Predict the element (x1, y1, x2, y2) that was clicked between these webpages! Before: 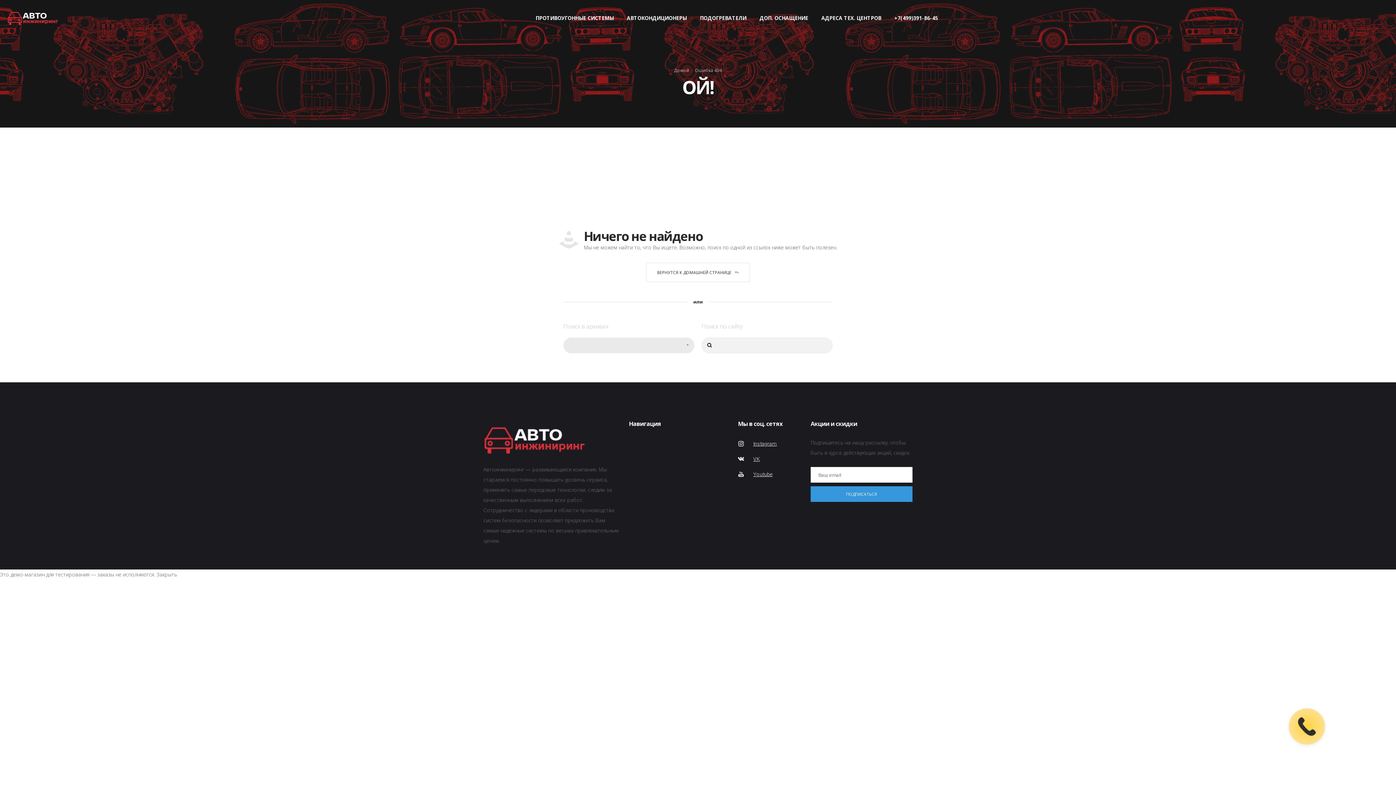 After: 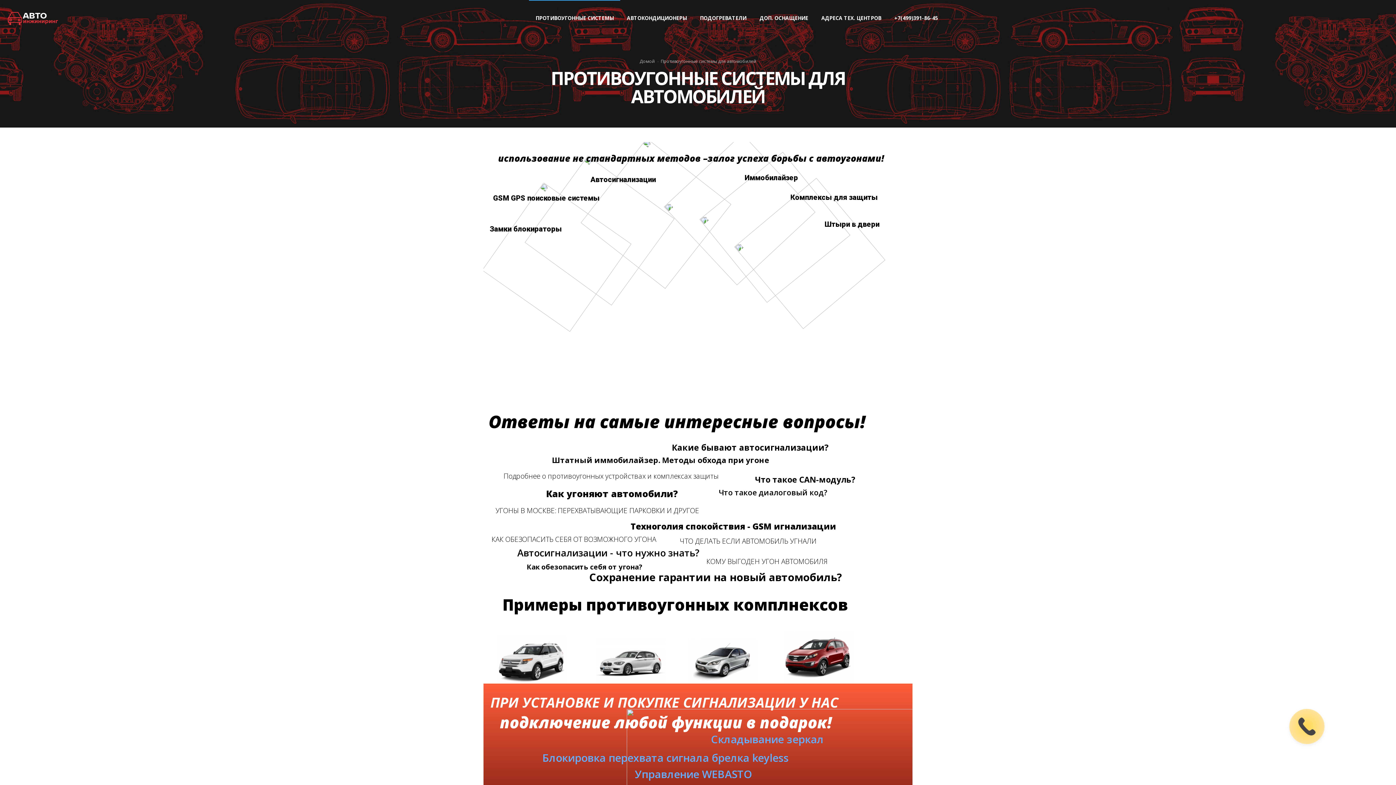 Action: bbox: (535, 0, 613, 36) label: ПРОТИВОУГОННЫЕ СИСТЕМЫ